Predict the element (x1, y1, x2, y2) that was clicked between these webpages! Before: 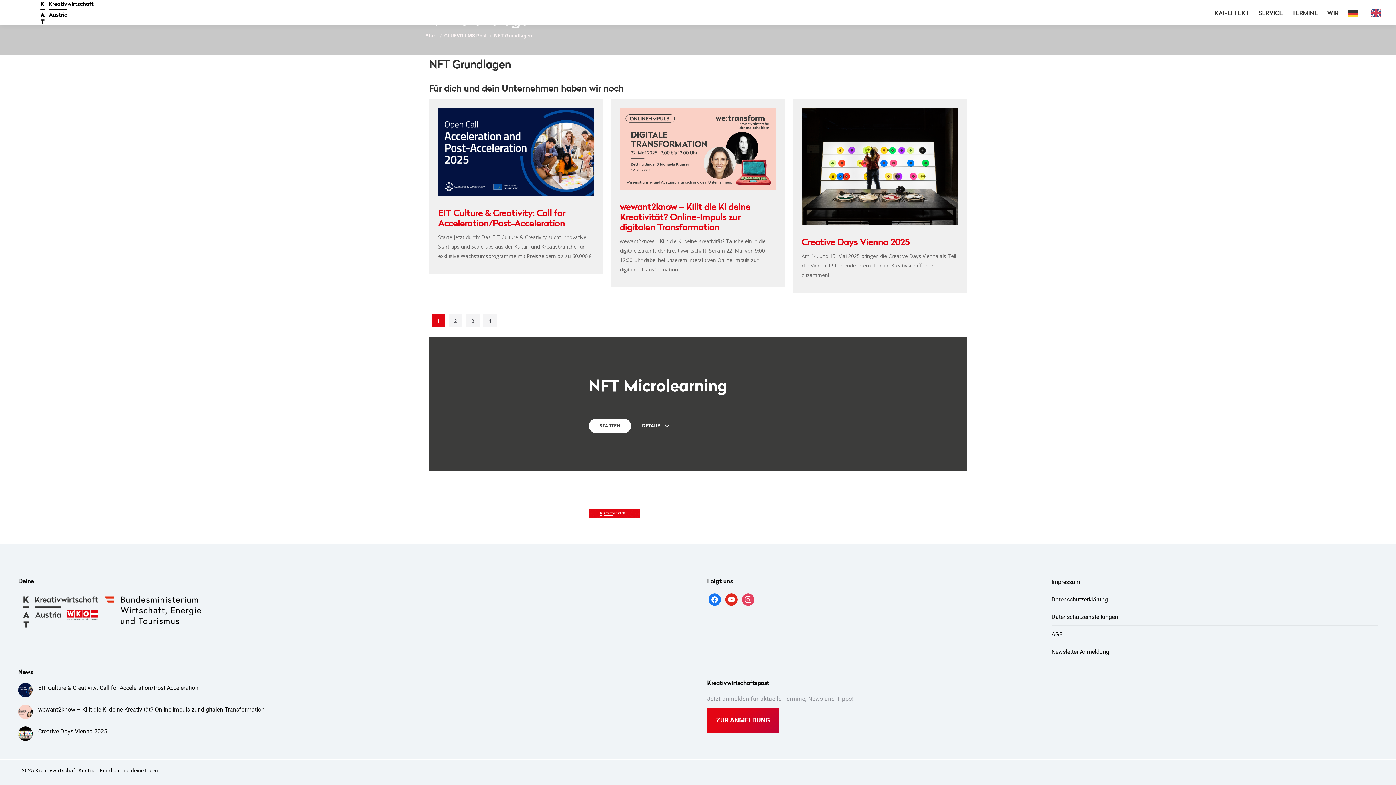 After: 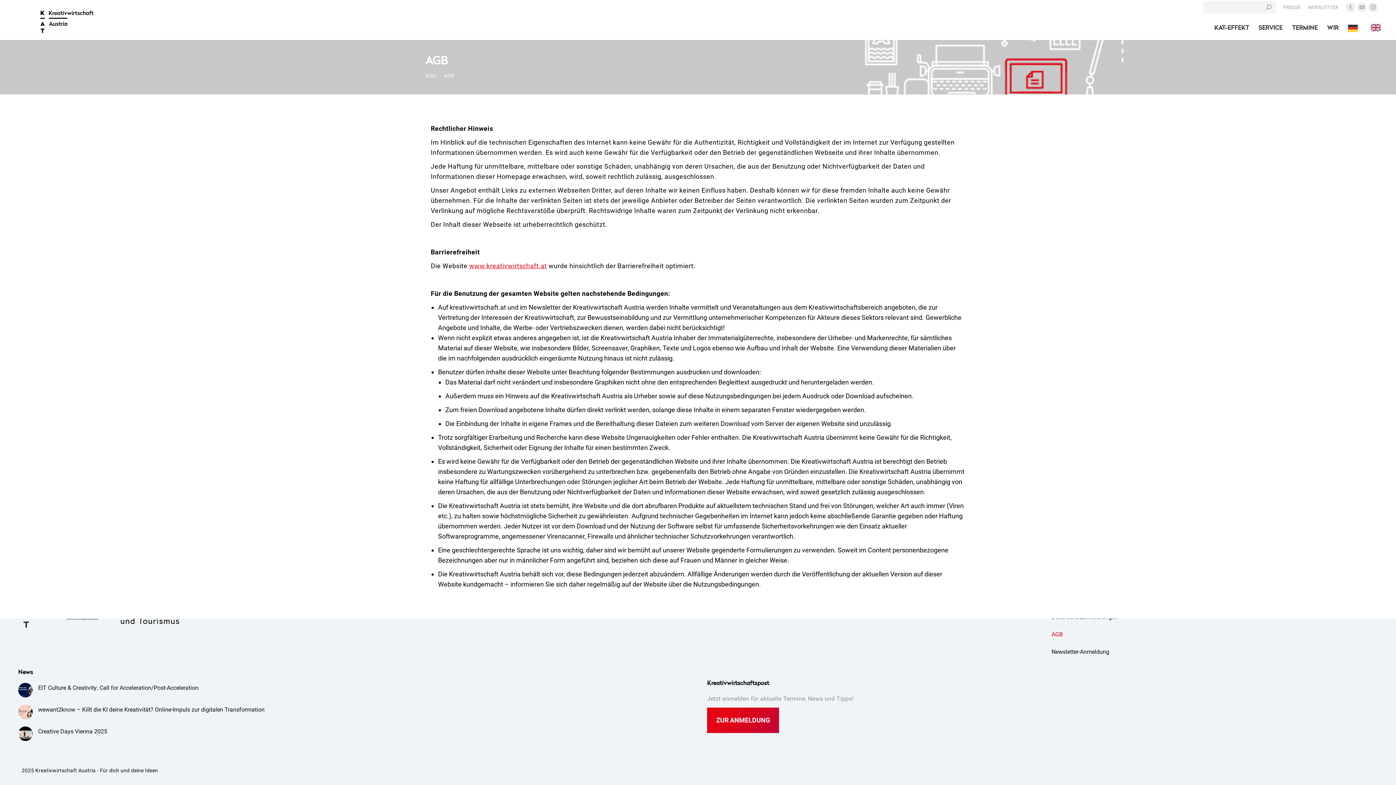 Action: label: AGB bbox: (1051, 629, 1063, 640)